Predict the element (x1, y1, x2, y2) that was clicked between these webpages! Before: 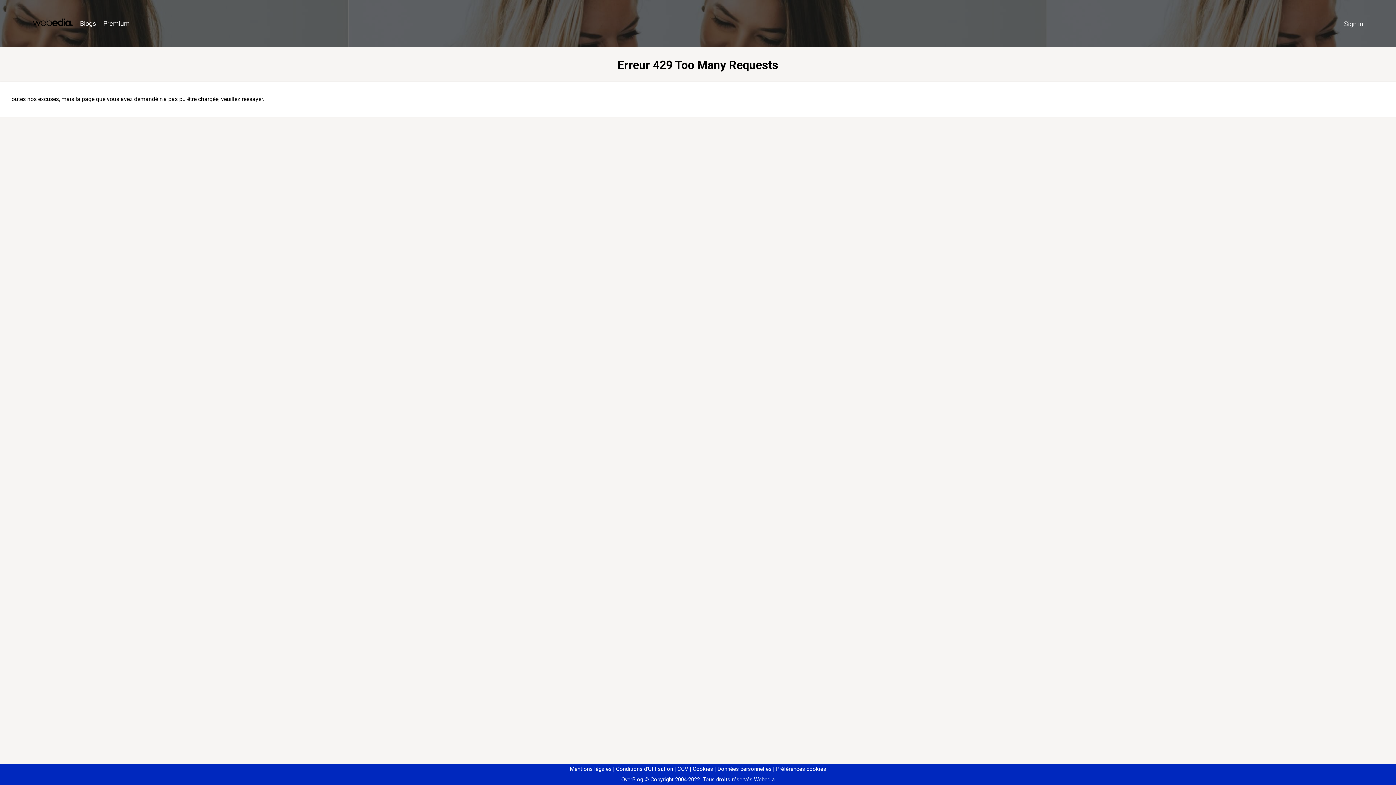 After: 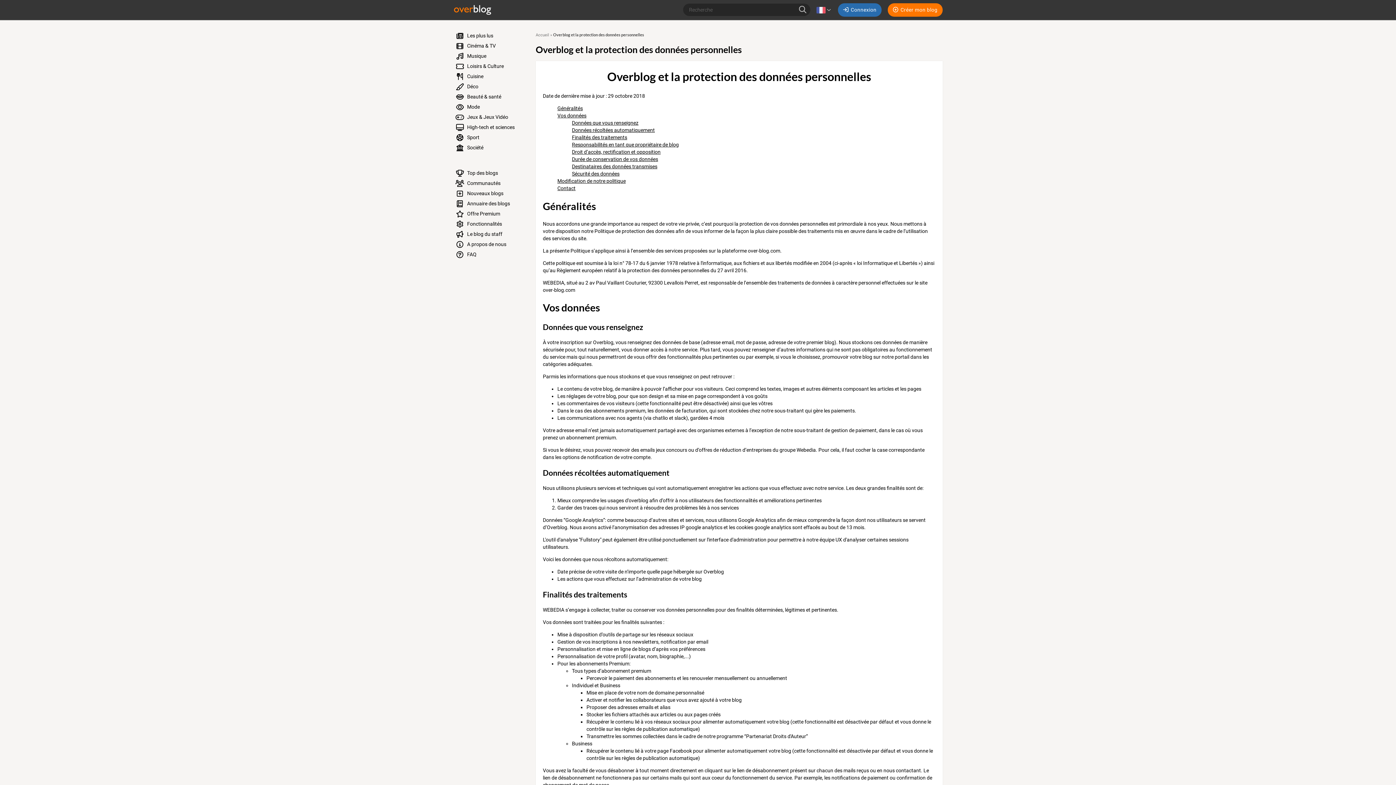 Action: bbox: (714, 766, 771, 772) label: Données personnelles